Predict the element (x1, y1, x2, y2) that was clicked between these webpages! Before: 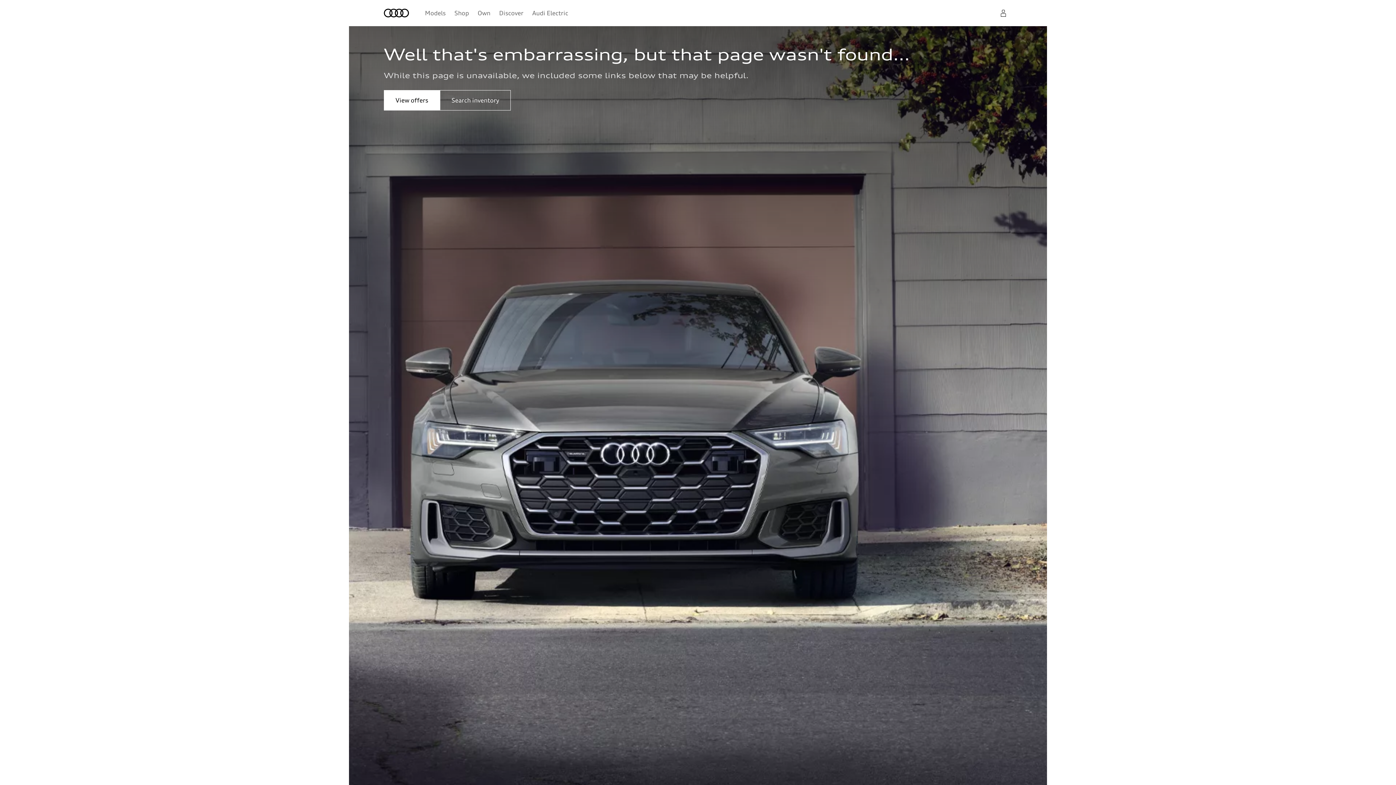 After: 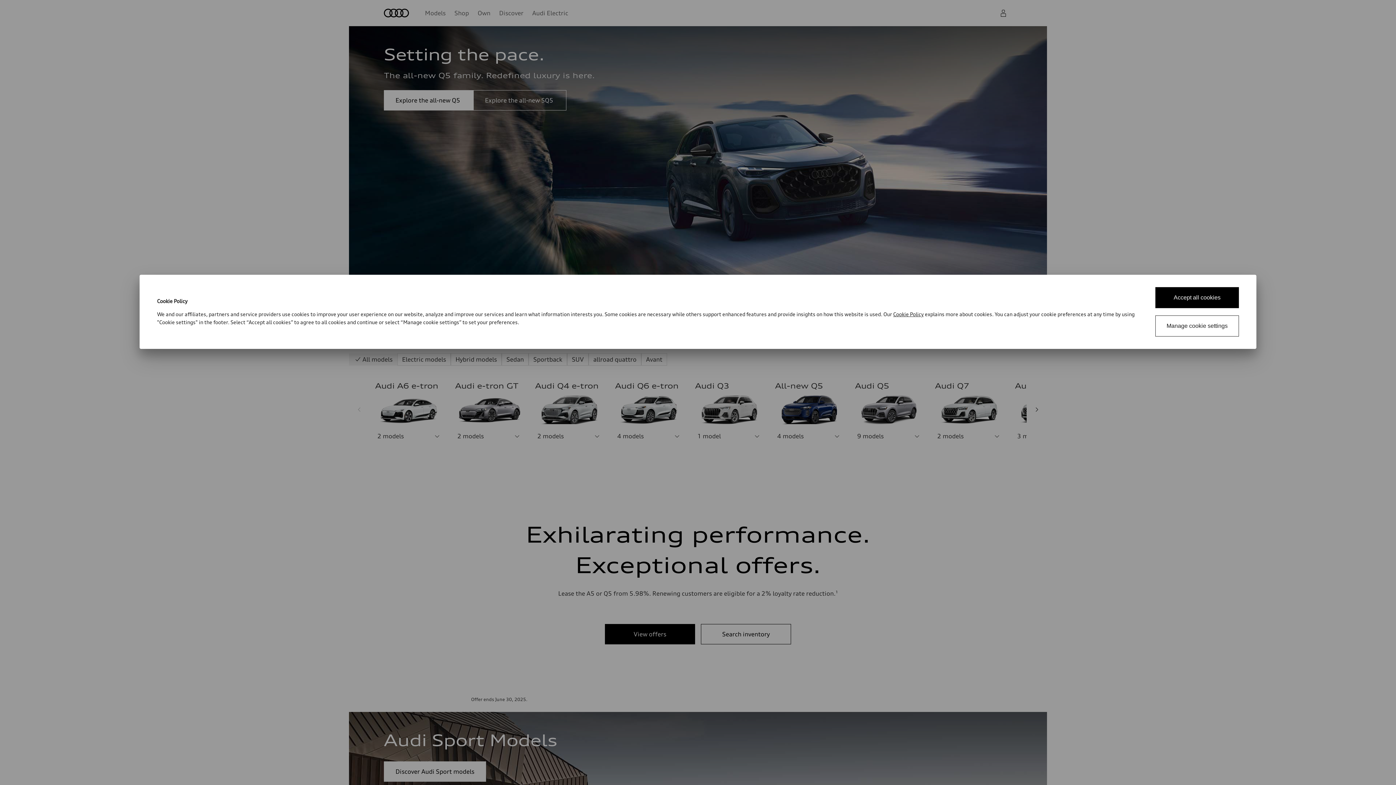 Action: bbox: (384, 8, 409, 17) label: Home